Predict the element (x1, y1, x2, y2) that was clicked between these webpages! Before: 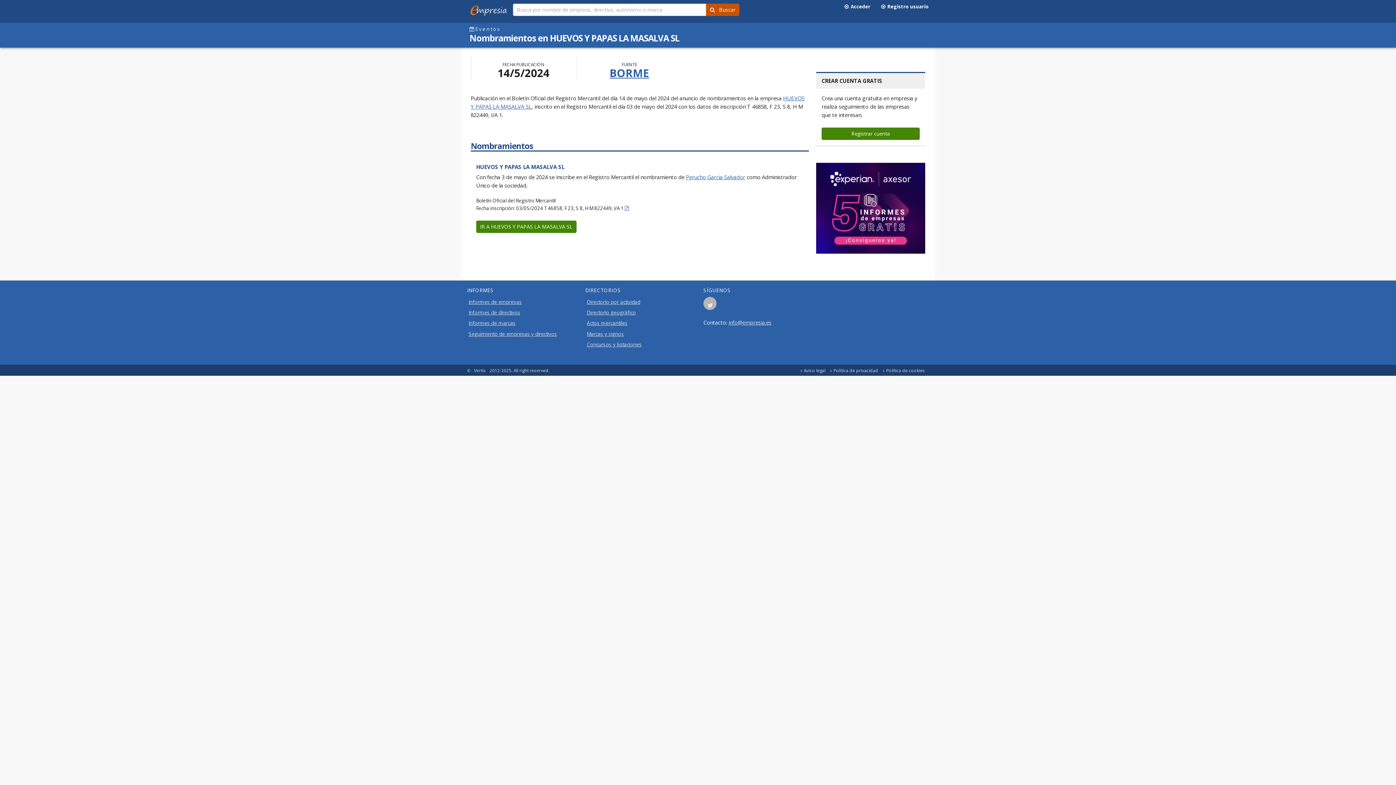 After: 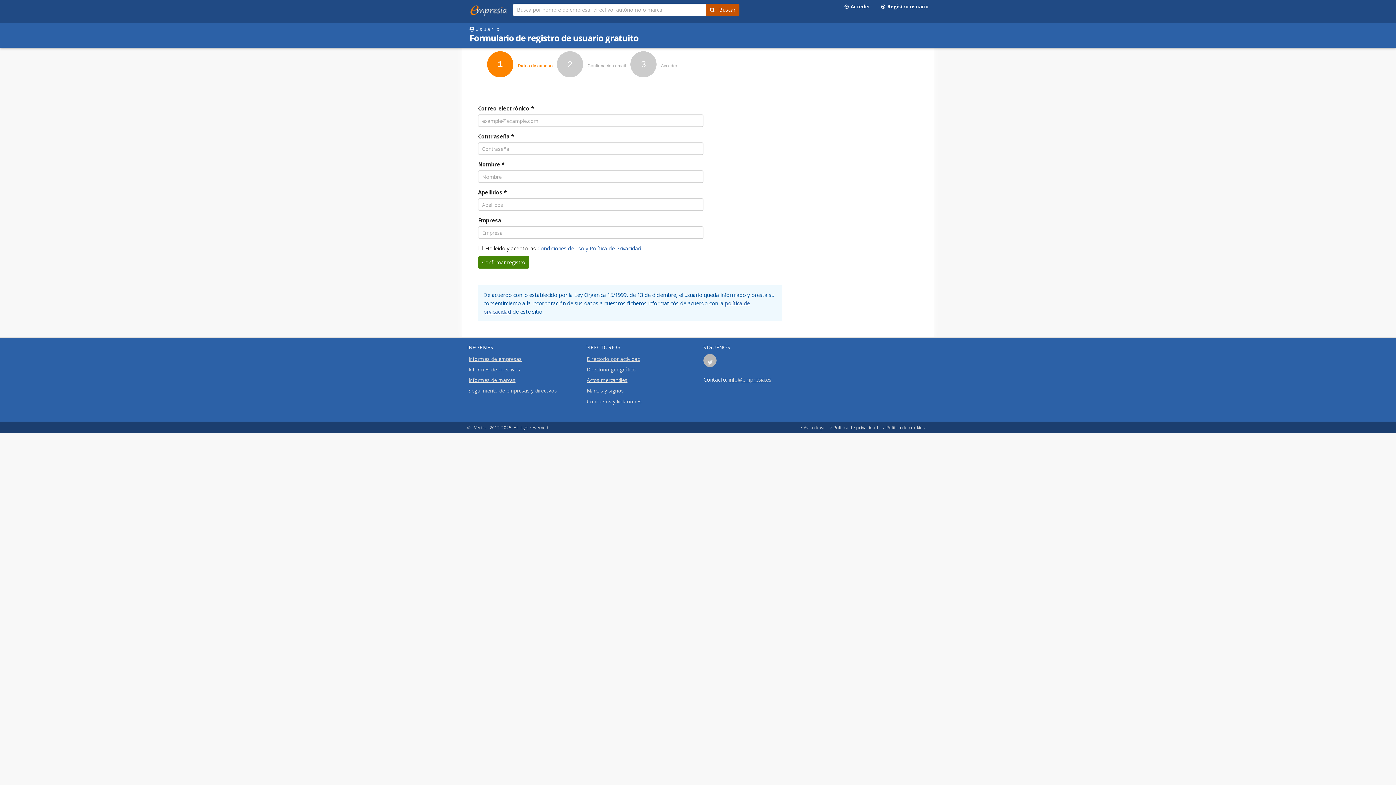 Action: bbox: (821, 127, 920, 139) label: Registrar cuenta